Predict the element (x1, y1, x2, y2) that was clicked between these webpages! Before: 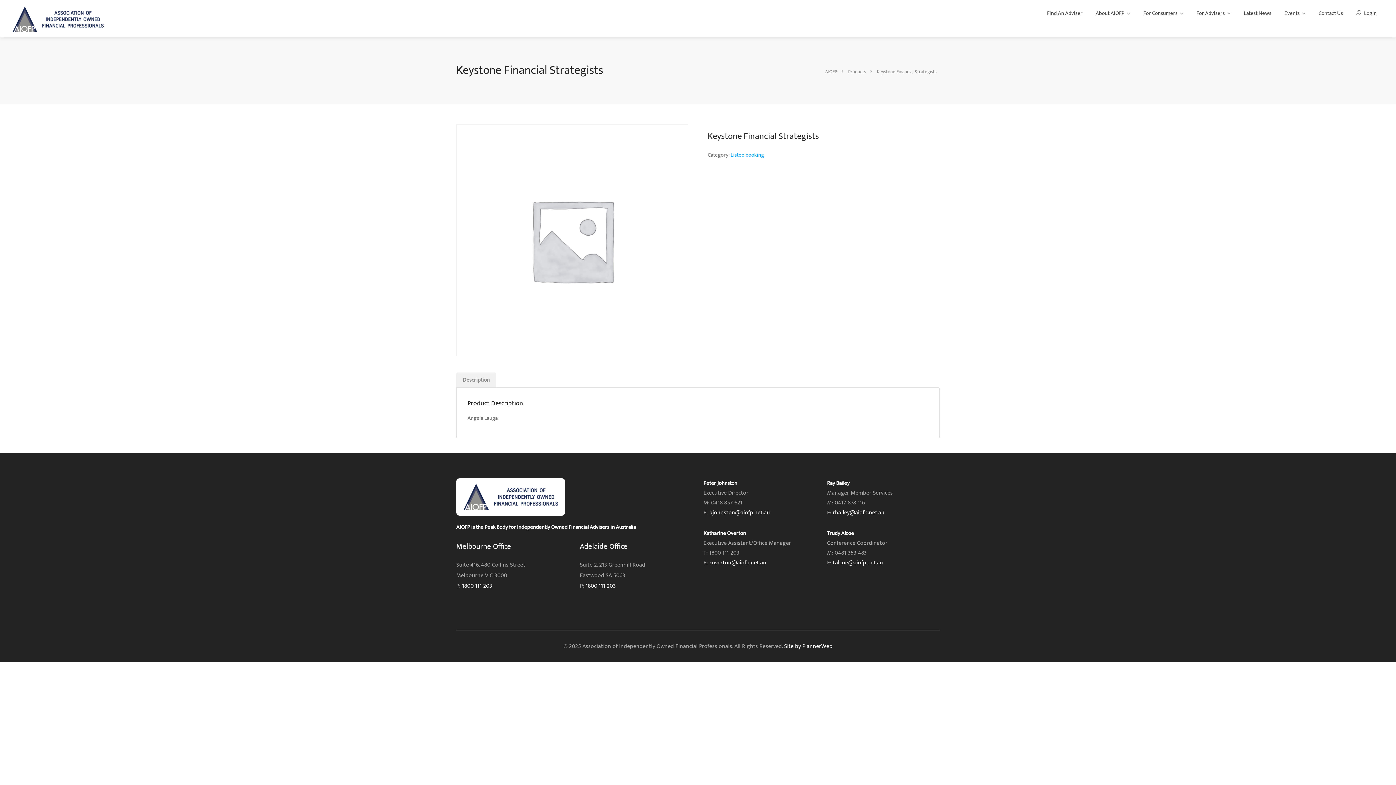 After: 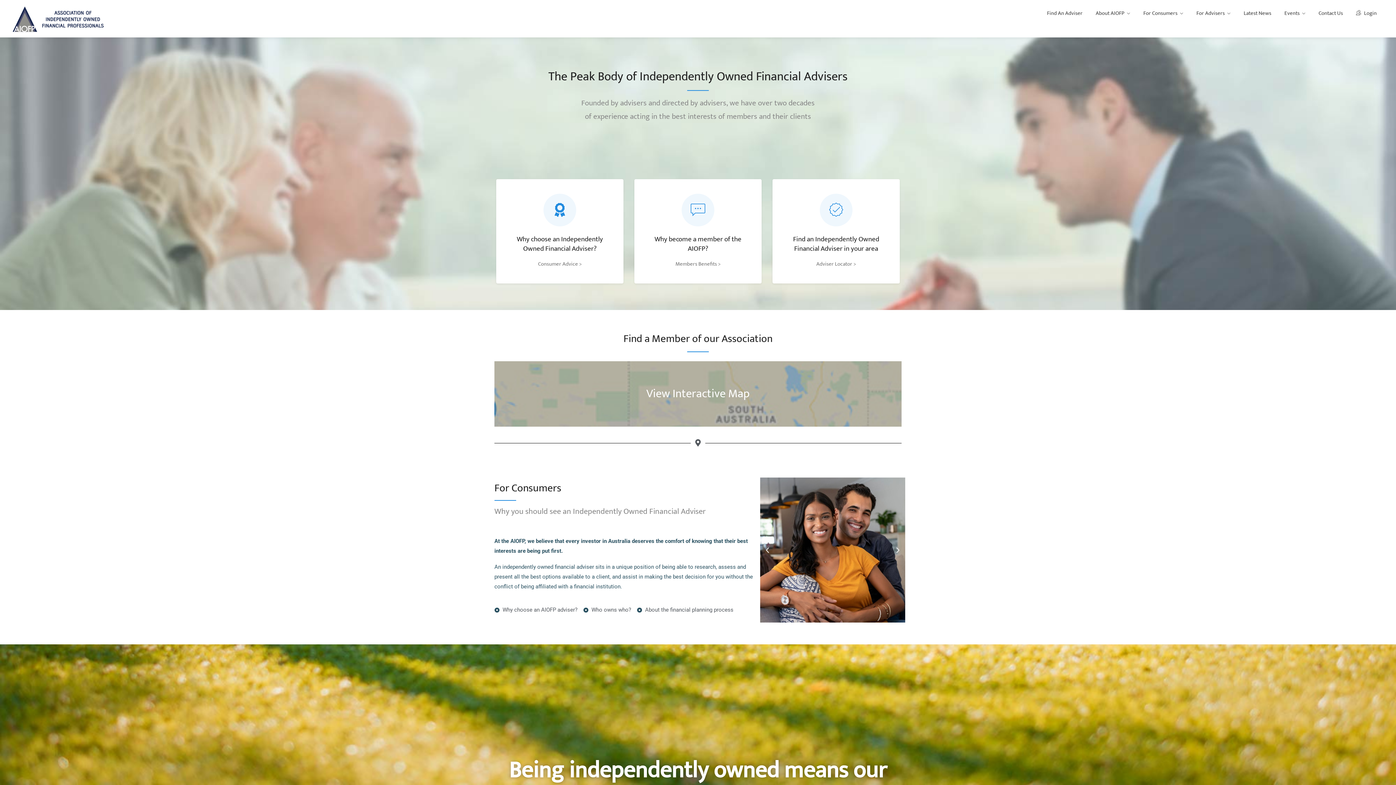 Action: bbox: (825, 67, 838, 75) label: AIOFP